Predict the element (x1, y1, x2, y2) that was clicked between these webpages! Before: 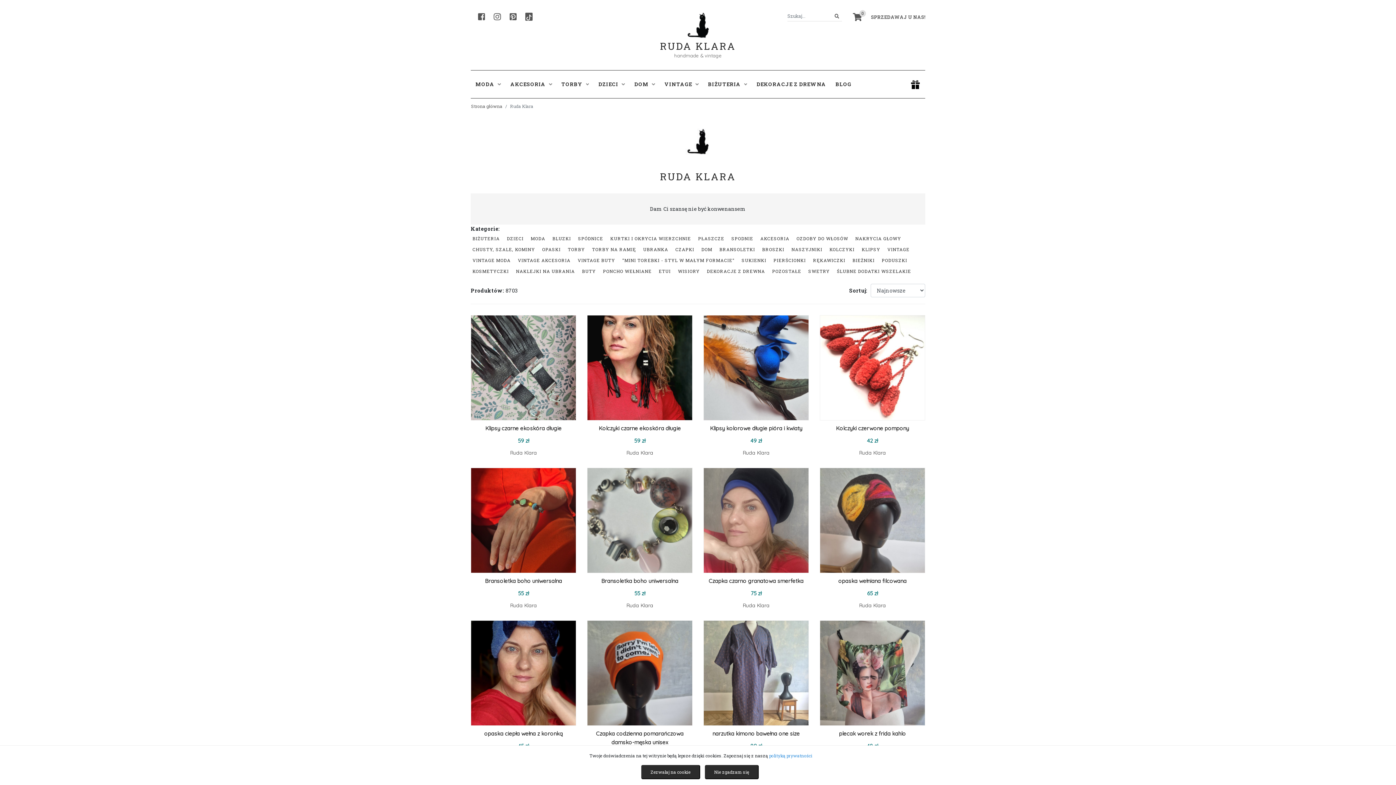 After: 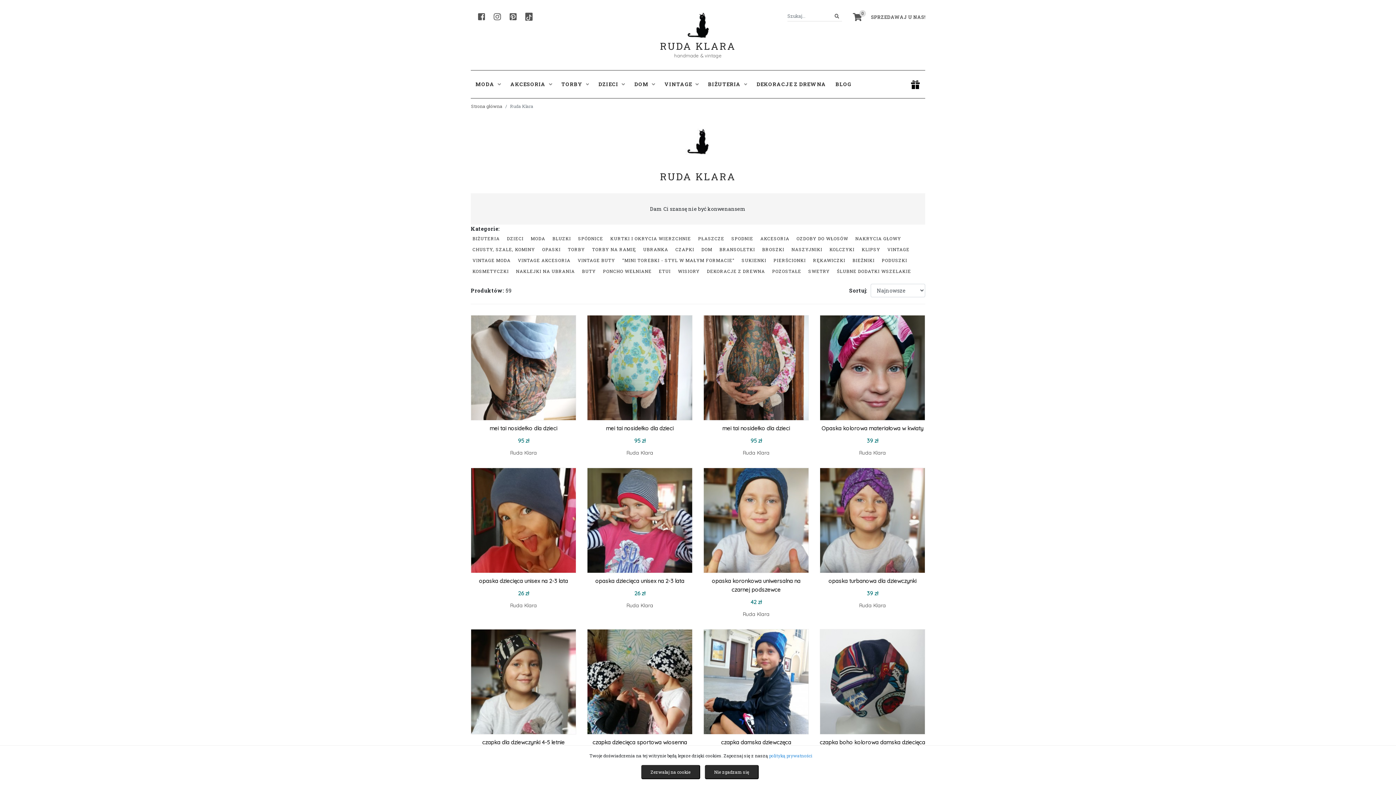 Action: label: DZIECI bbox: (505, 235, 525, 241)